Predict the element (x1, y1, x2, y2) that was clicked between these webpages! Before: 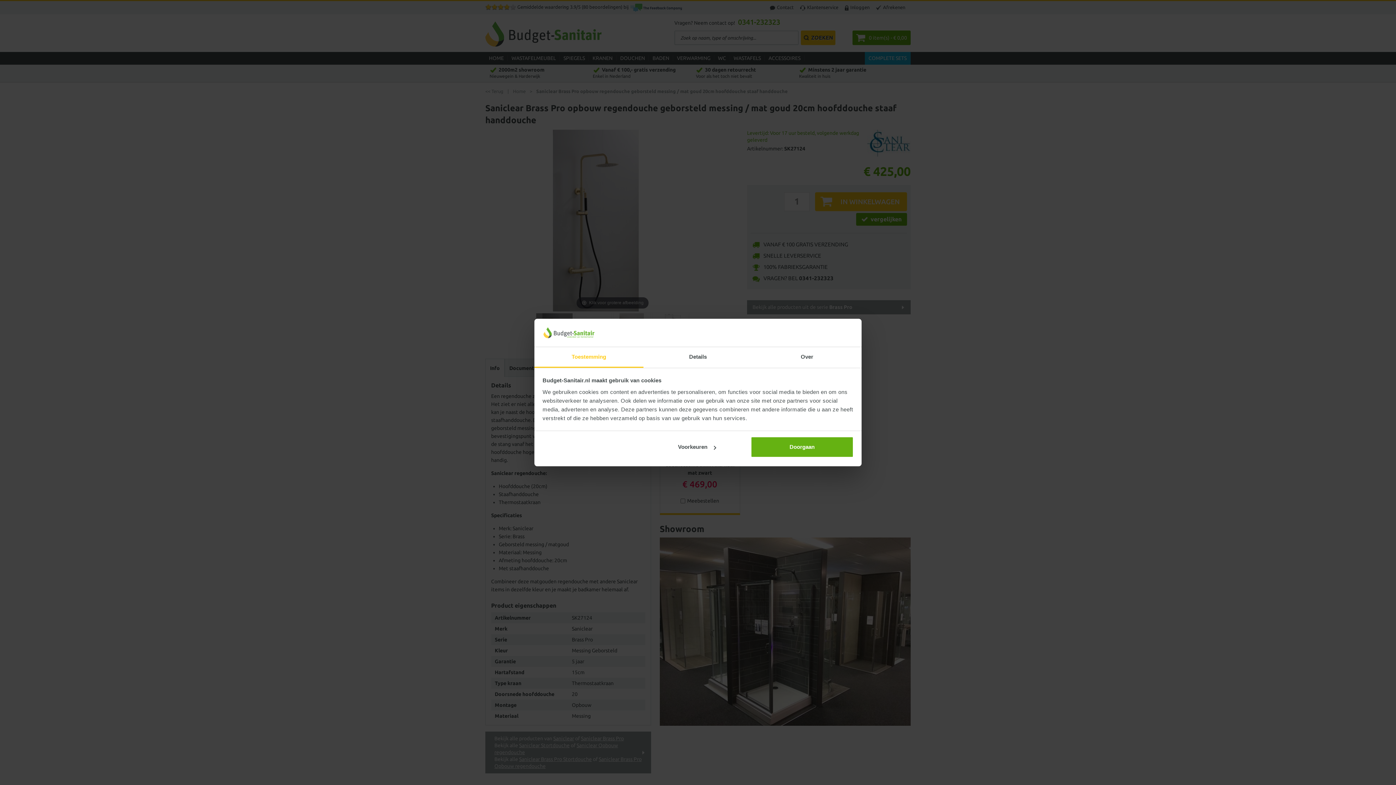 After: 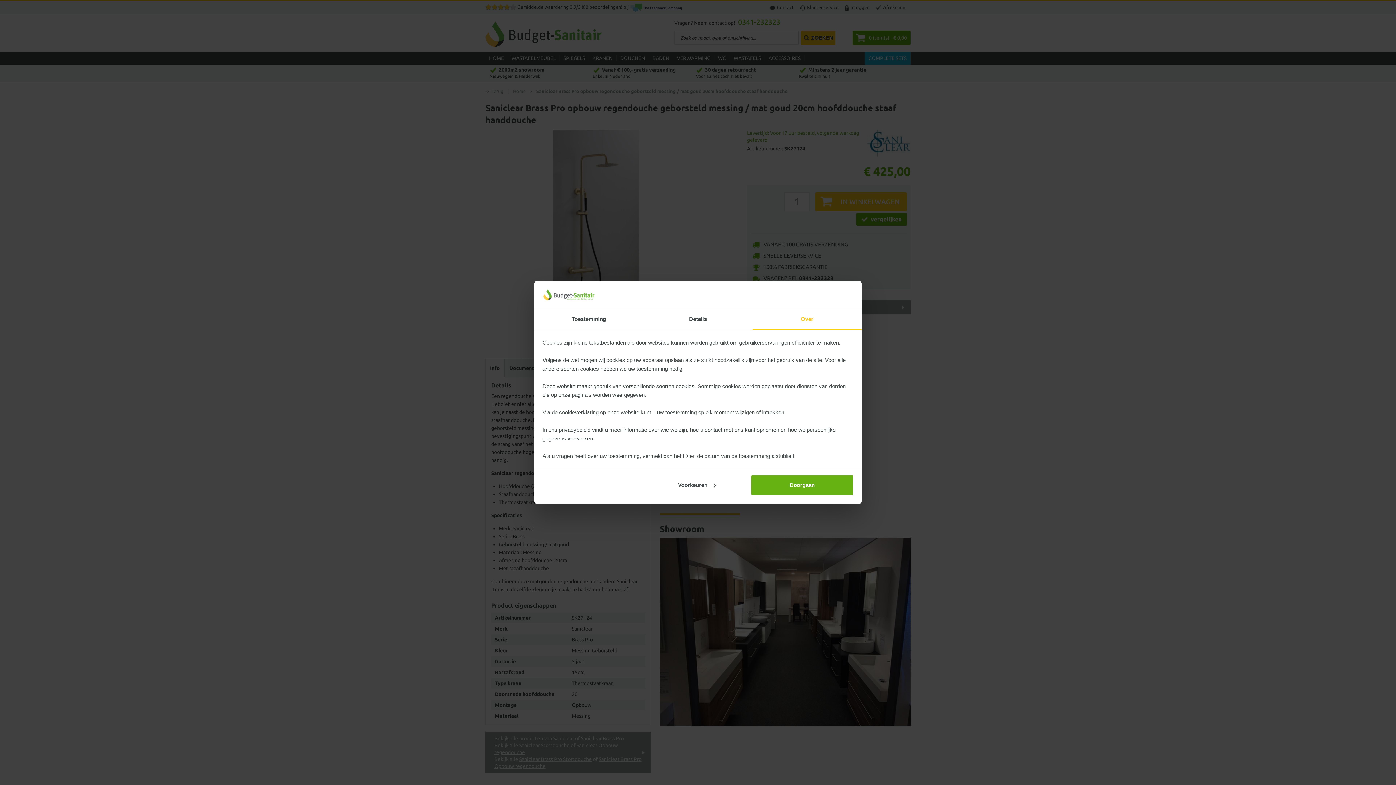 Action: label: Over bbox: (752, 347, 861, 367)